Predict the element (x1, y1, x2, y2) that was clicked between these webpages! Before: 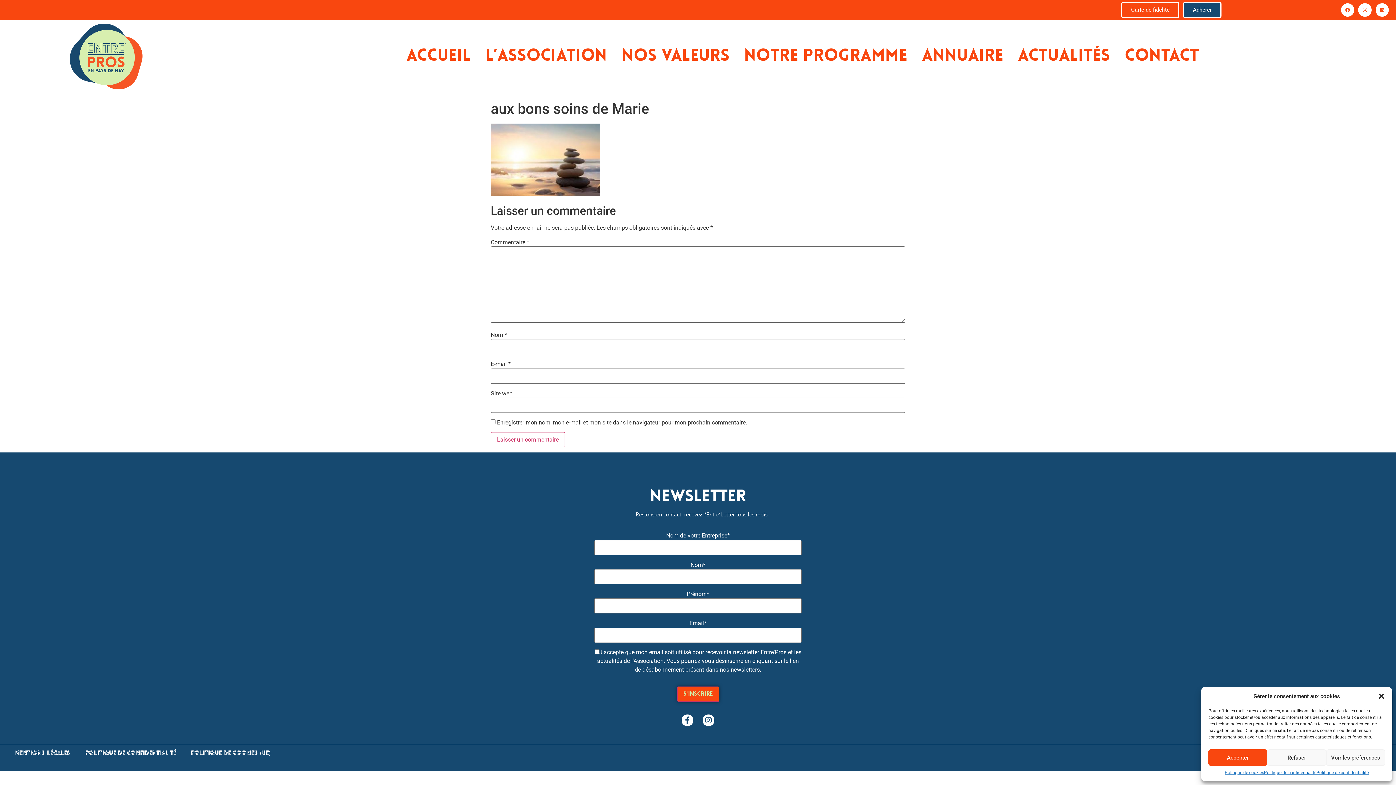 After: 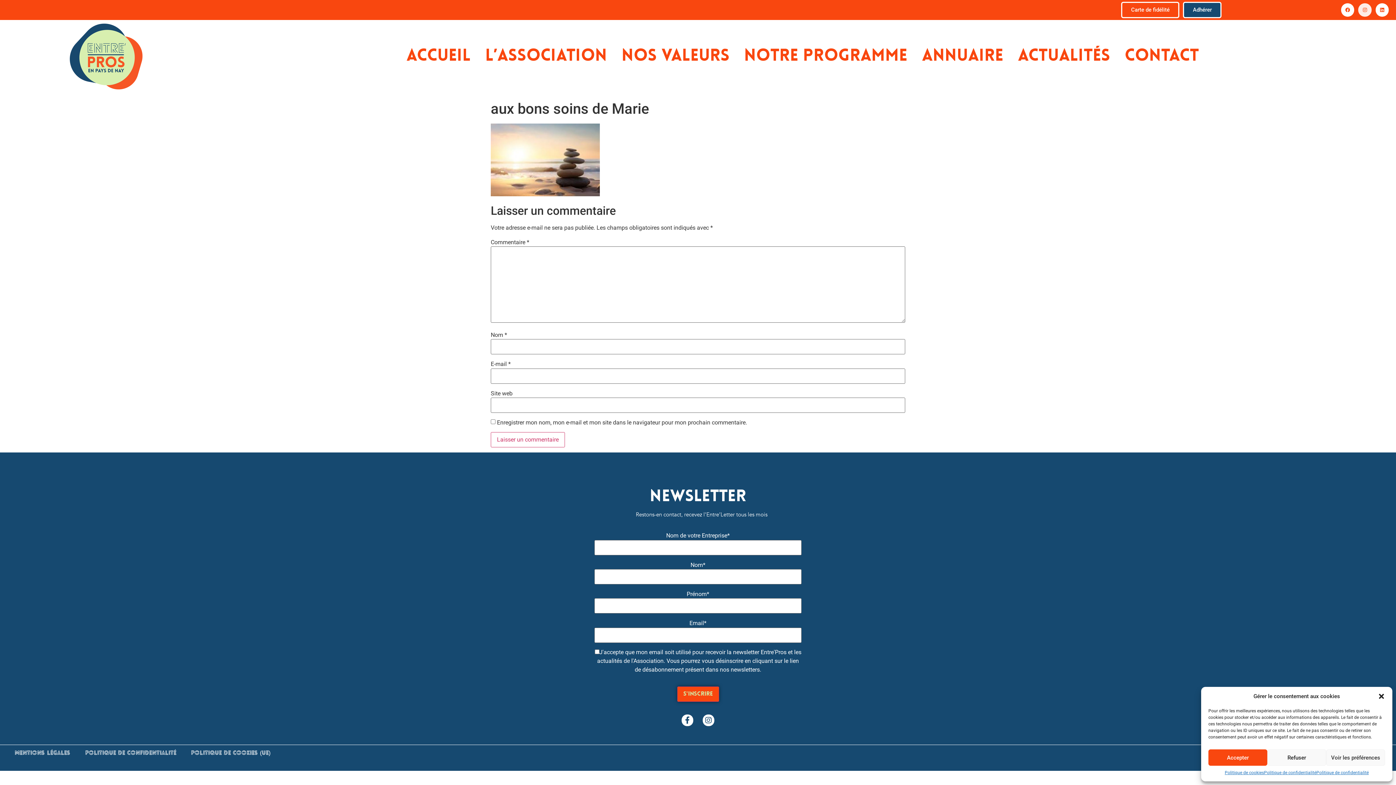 Action: bbox: (1358, 3, 1371, 16) label: Instagram